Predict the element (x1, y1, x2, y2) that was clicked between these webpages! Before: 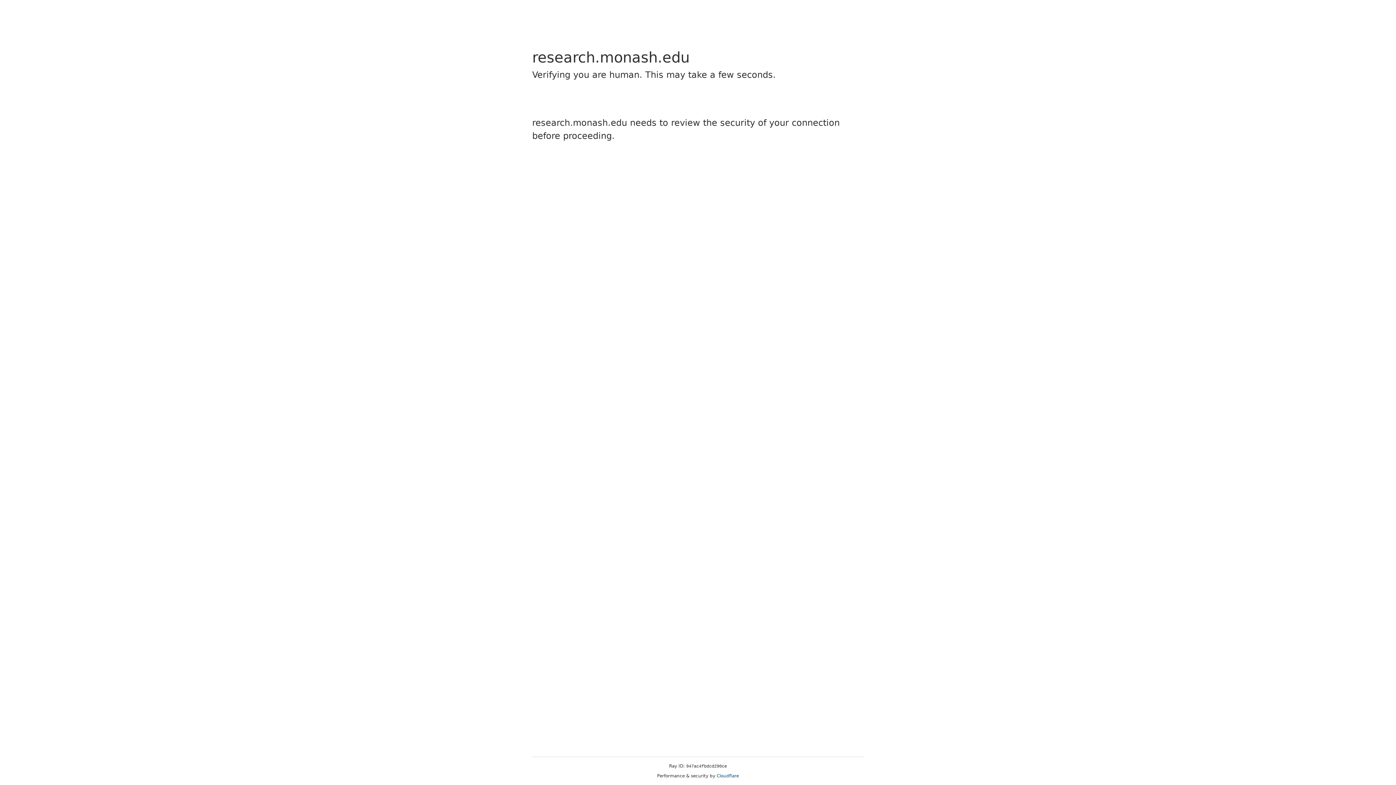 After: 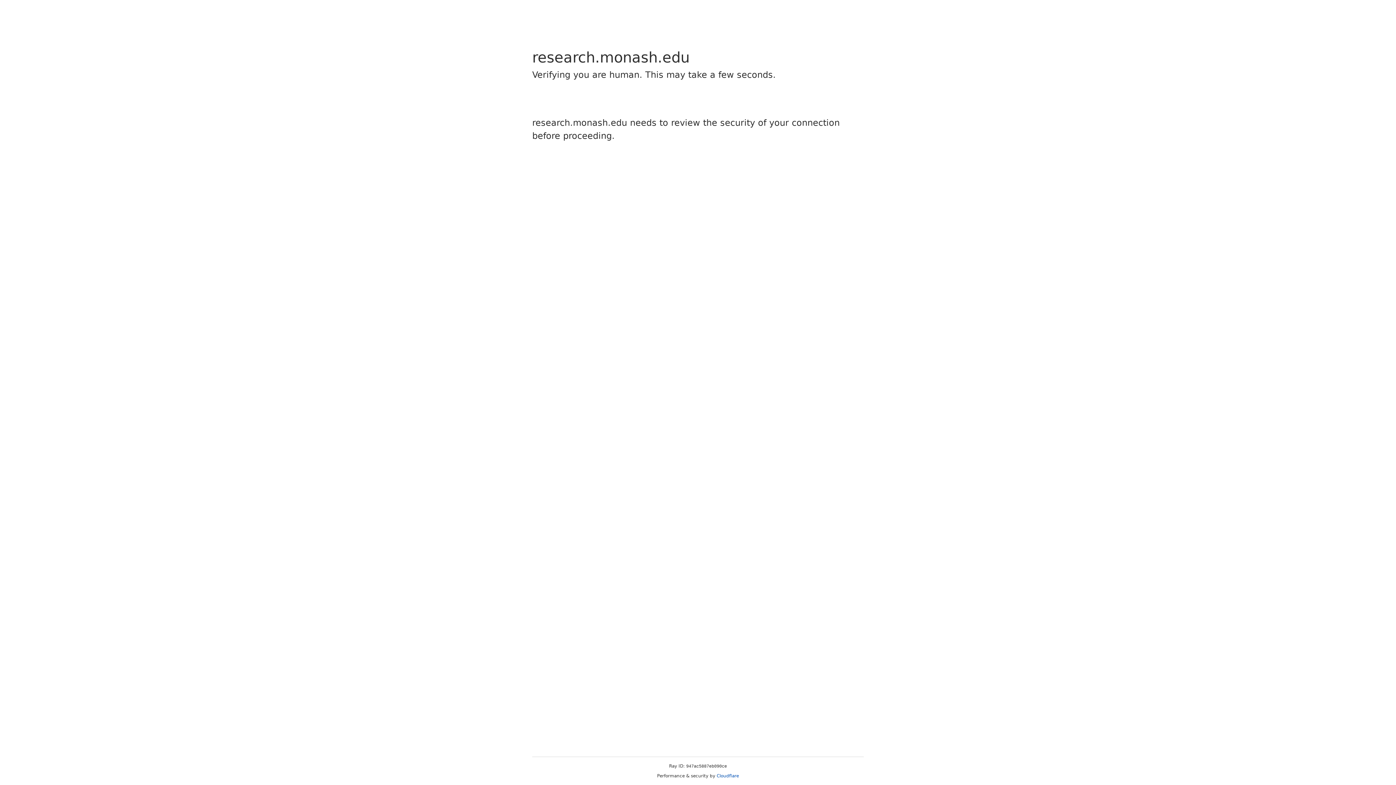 Action: bbox: (716, 773, 739, 778) label: Cloudflare